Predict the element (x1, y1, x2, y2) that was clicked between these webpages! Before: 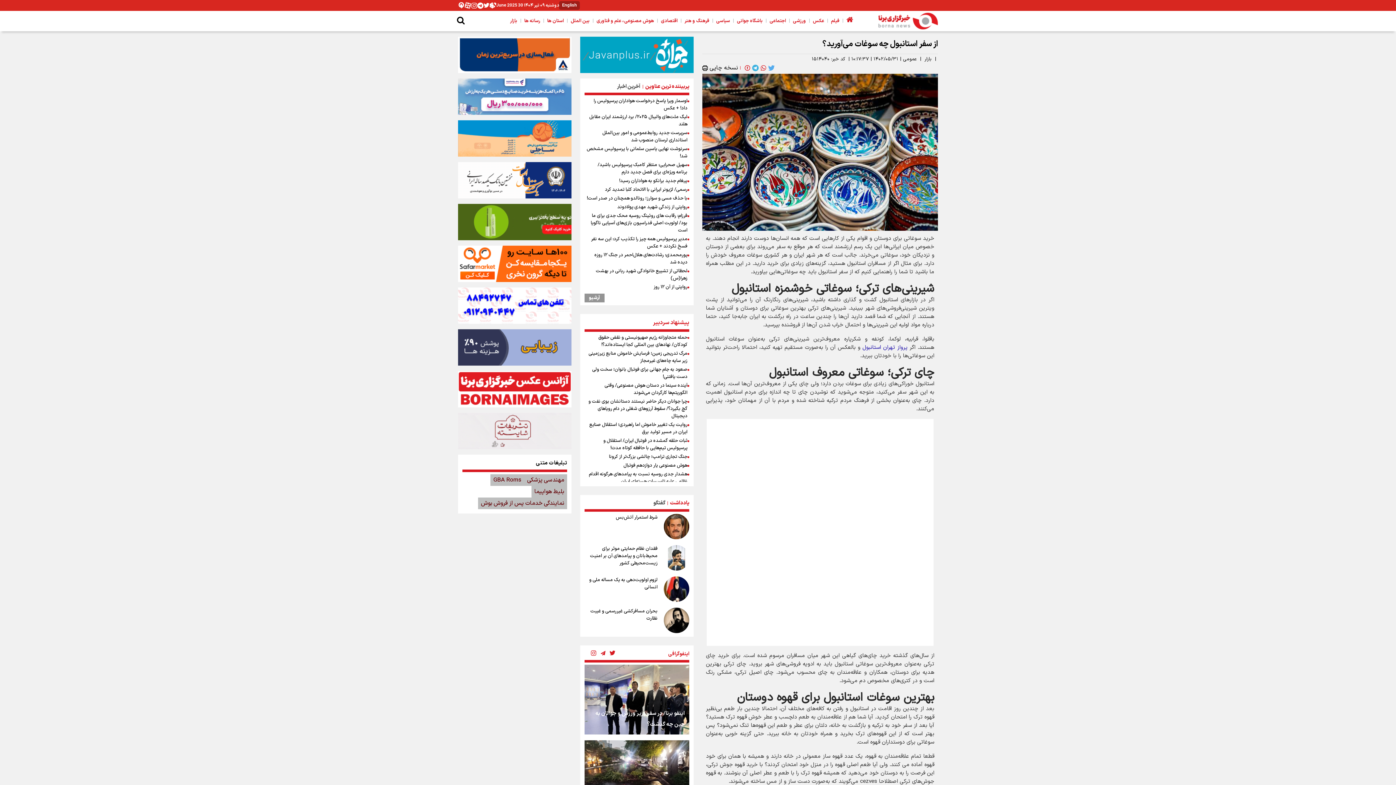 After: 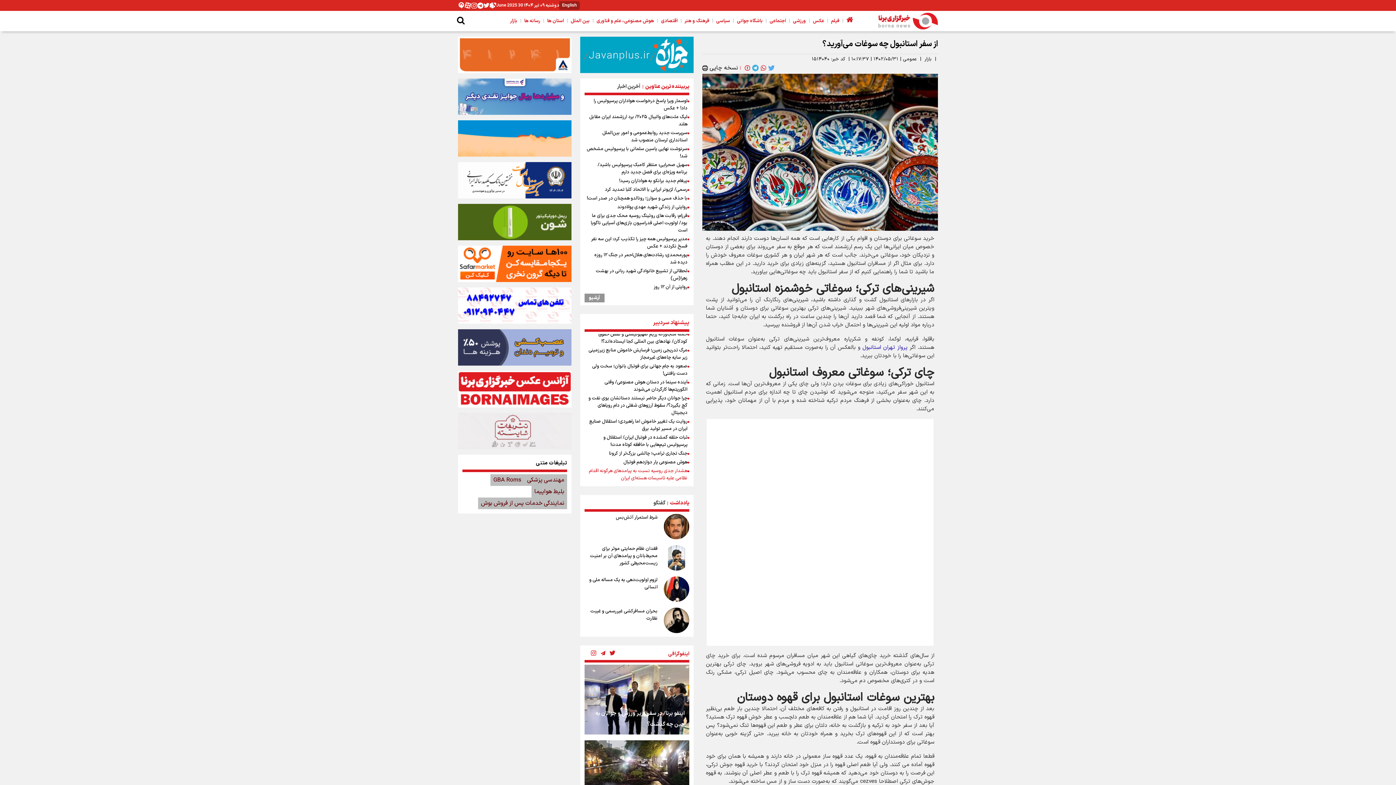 Action: label: هشدار جدی روسیه نسبت به پیامدهای هرگونه اقدام نظامی علیه تاسیسات هسته‌ای ایران bbox: (584, 470, 687, 485)